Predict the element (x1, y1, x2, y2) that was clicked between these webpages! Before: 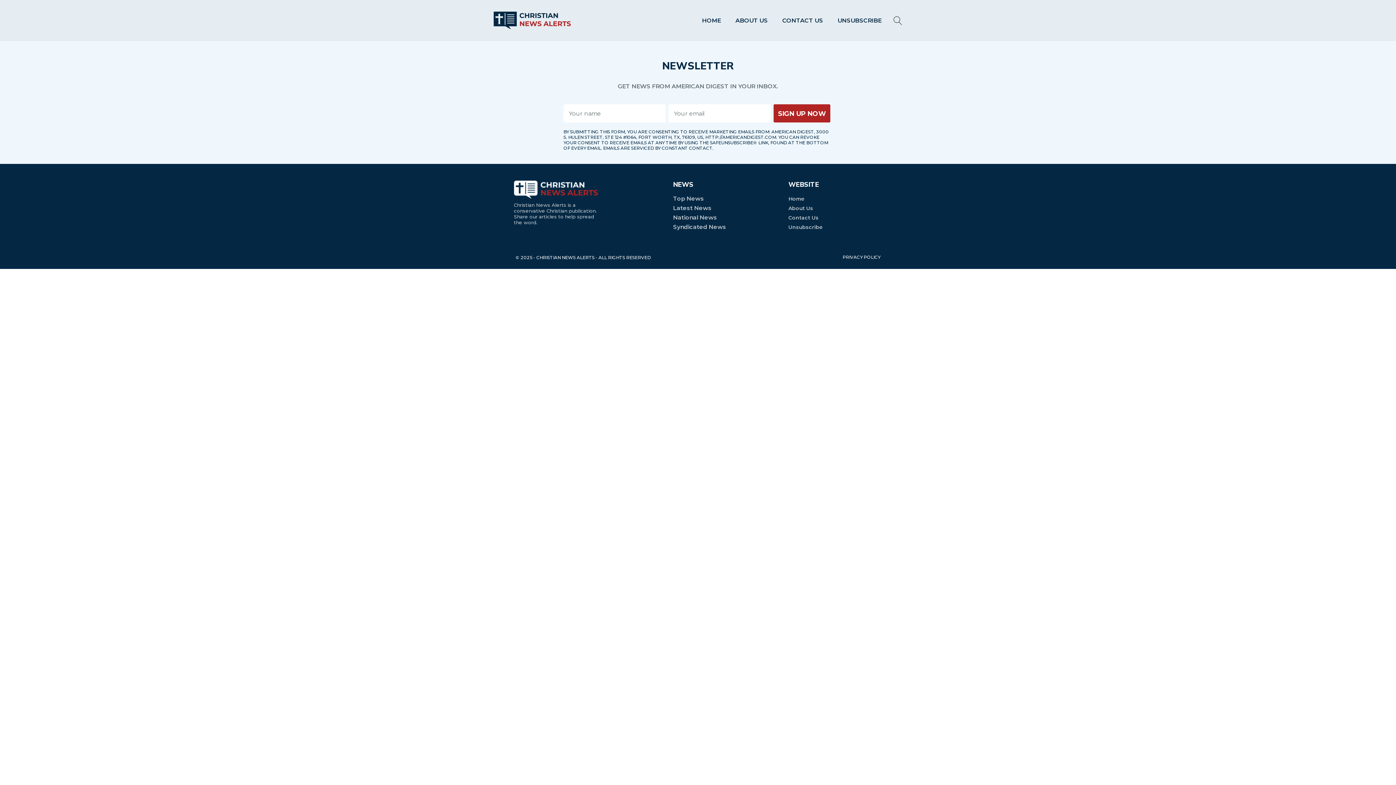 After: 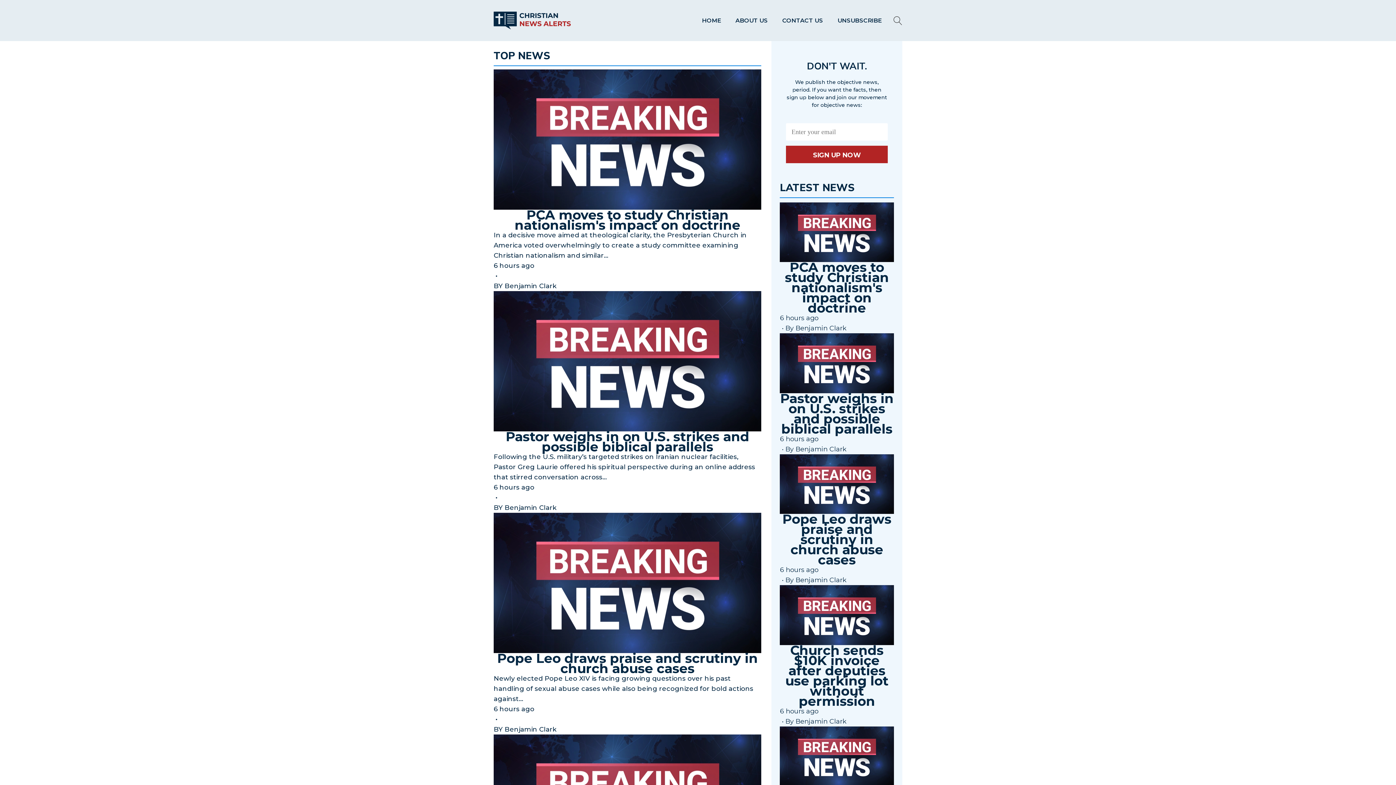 Action: bbox: (673, 194, 704, 203) label: Top News